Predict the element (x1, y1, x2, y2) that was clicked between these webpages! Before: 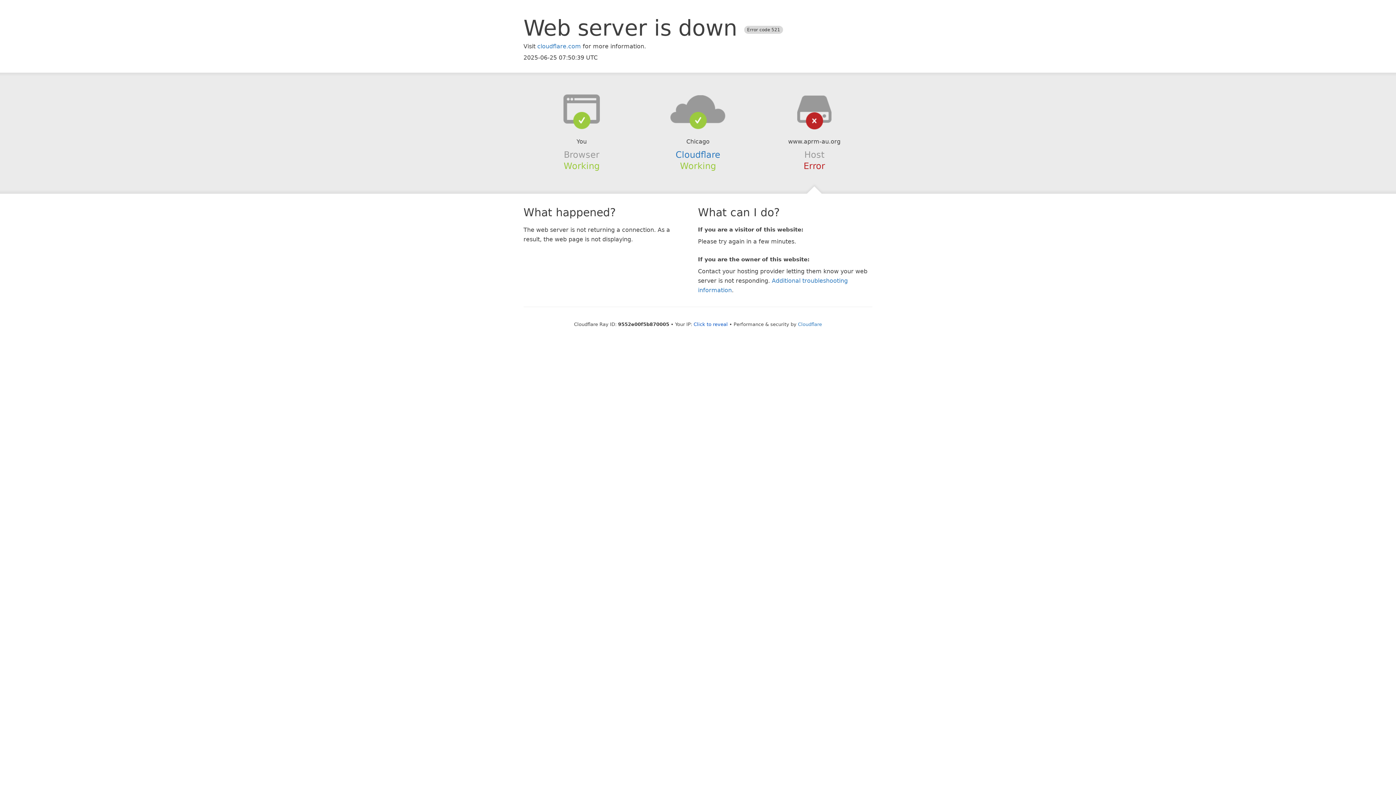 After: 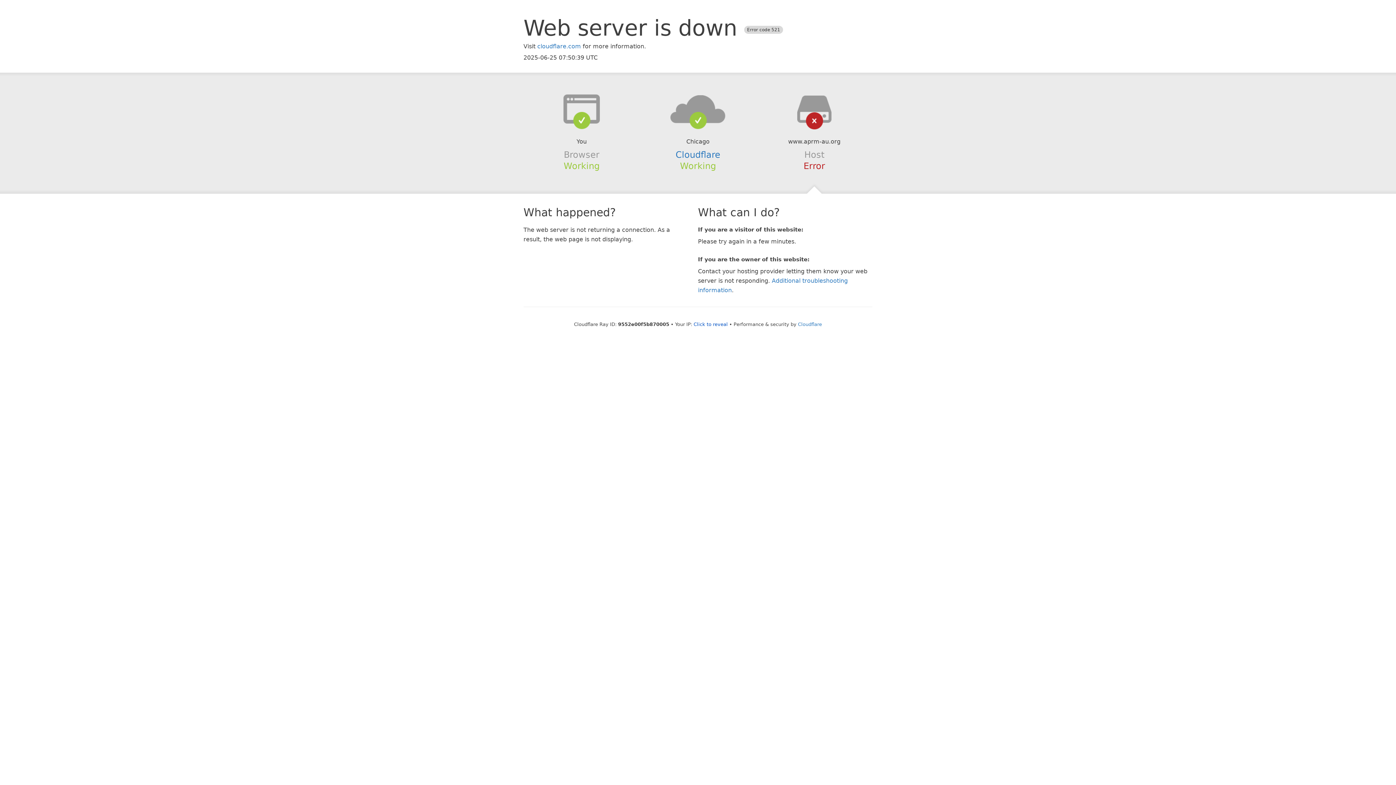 Action: bbox: (639, 94, 756, 123)